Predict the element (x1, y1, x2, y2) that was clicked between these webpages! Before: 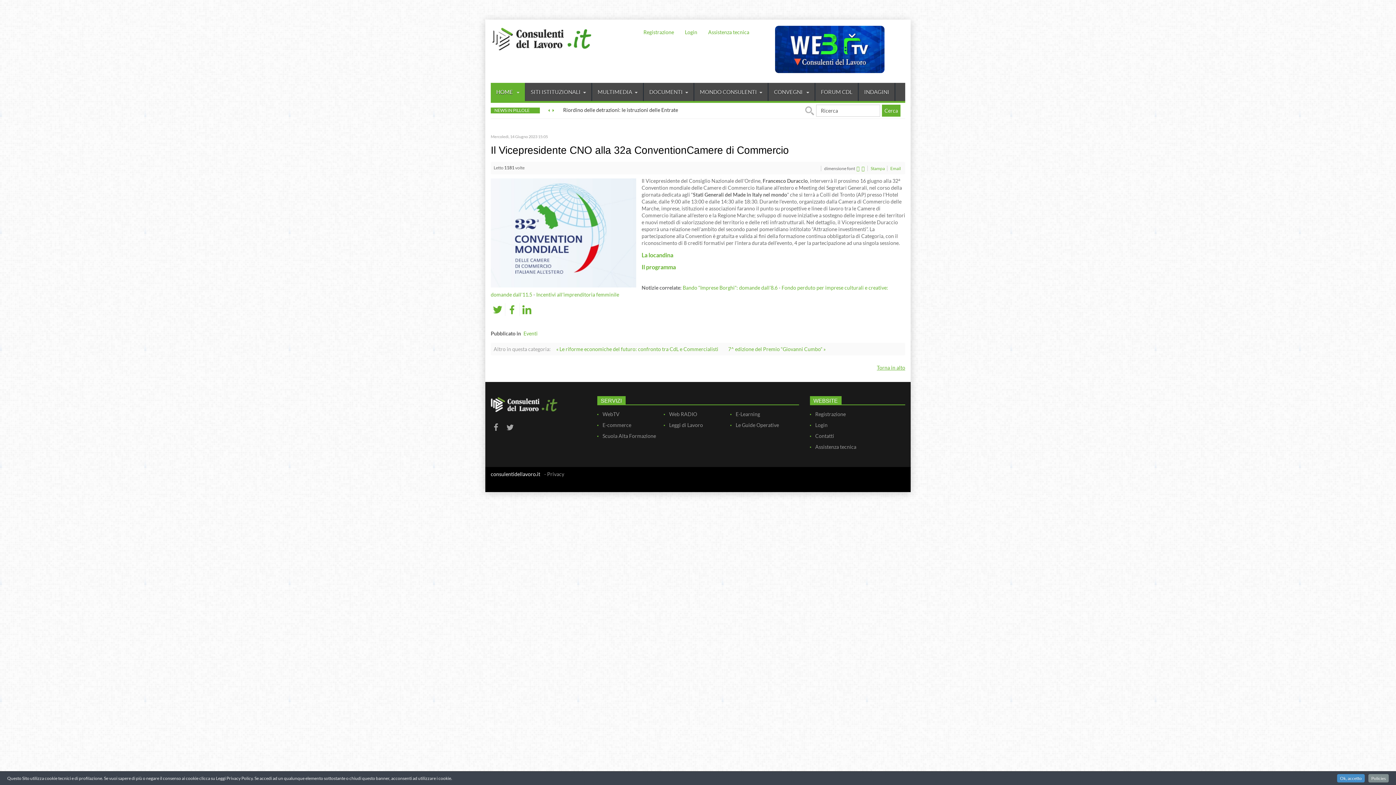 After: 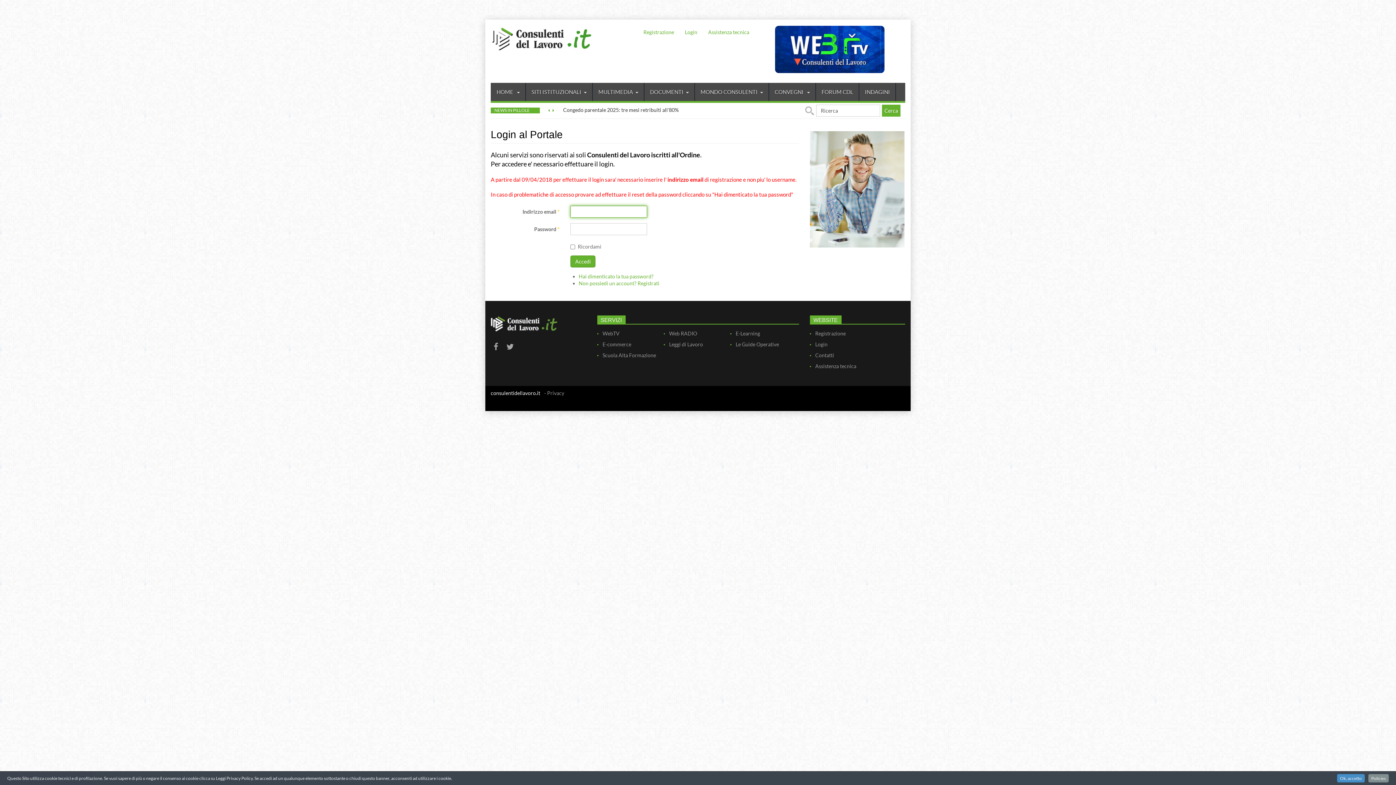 Action: bbox: (679, 25, 702, 39) label: Login